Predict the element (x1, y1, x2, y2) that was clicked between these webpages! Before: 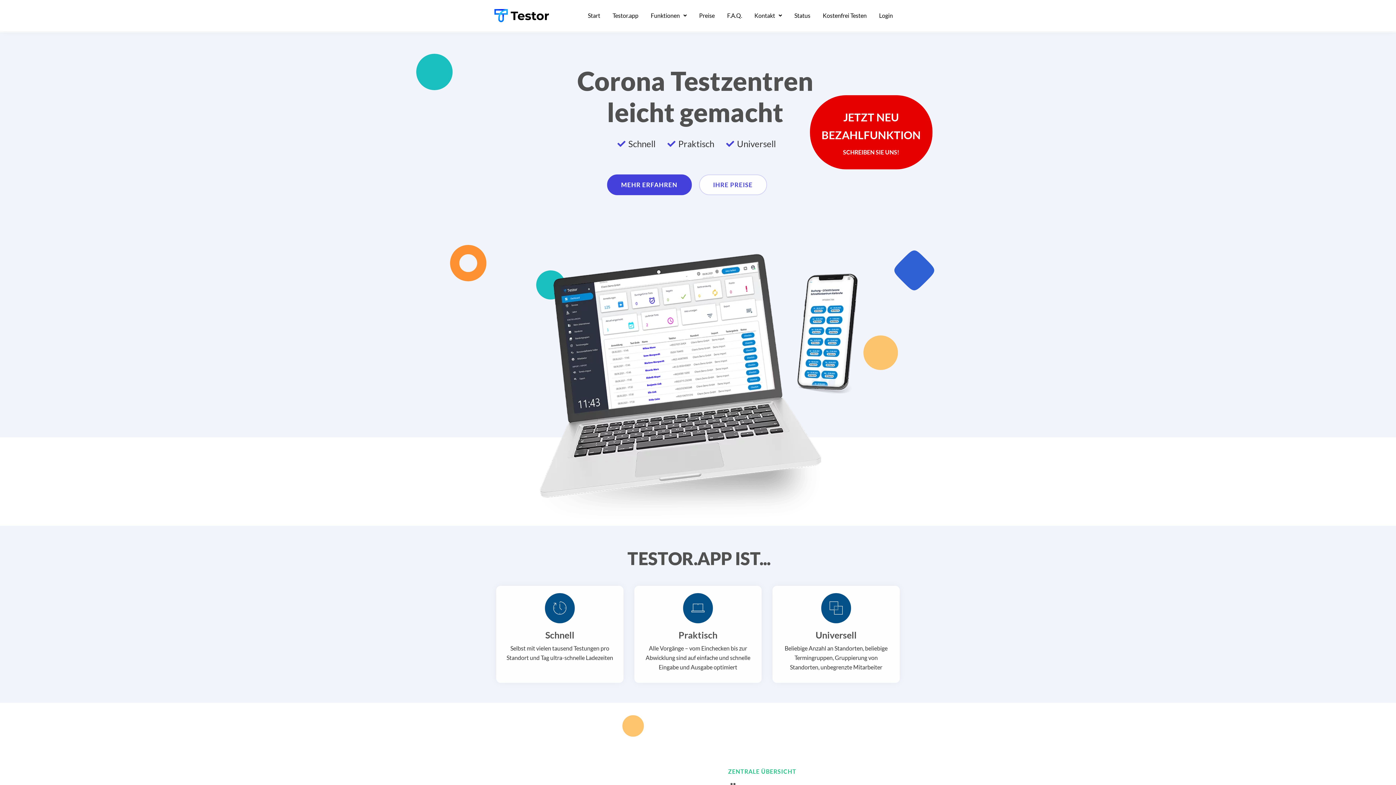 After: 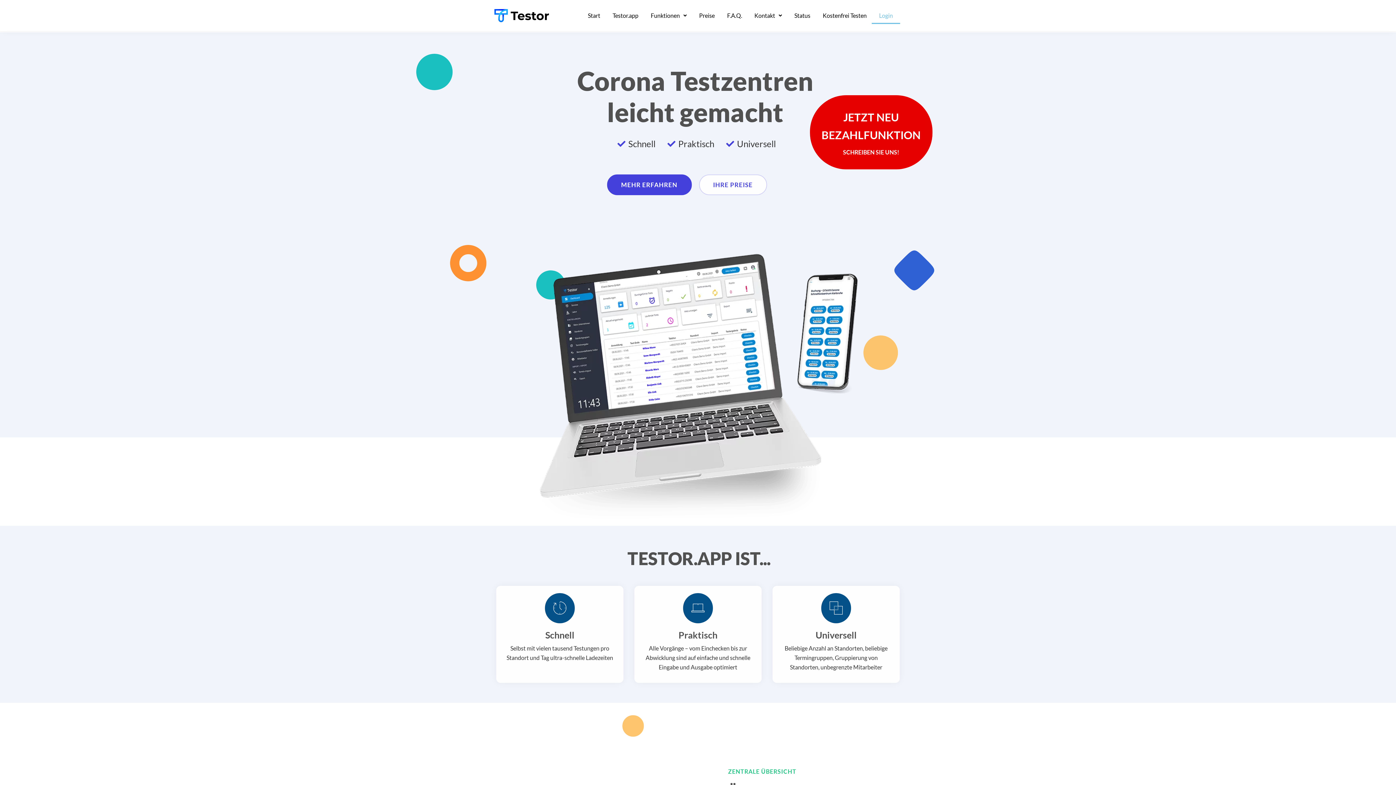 Action: label: Login bbox: (872, 7, 900, 24)